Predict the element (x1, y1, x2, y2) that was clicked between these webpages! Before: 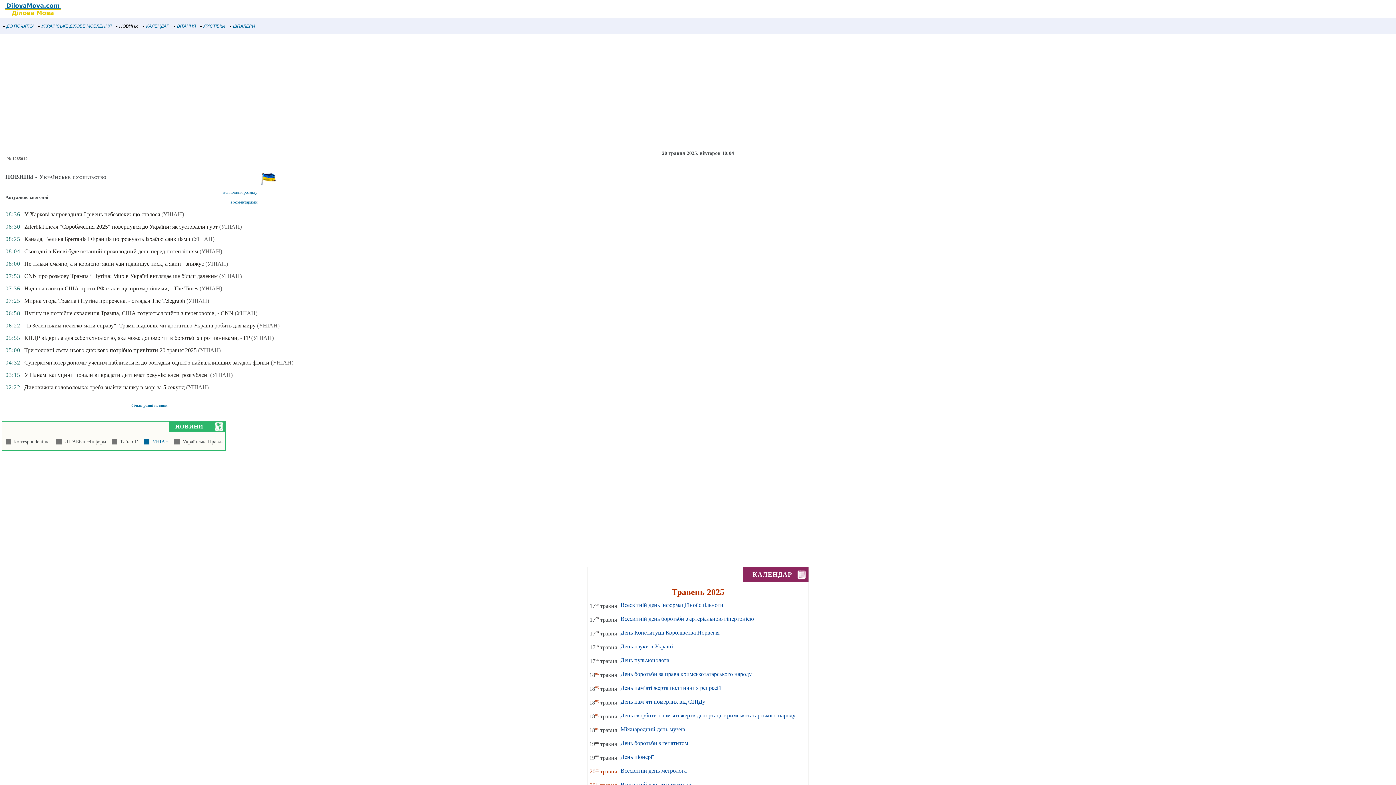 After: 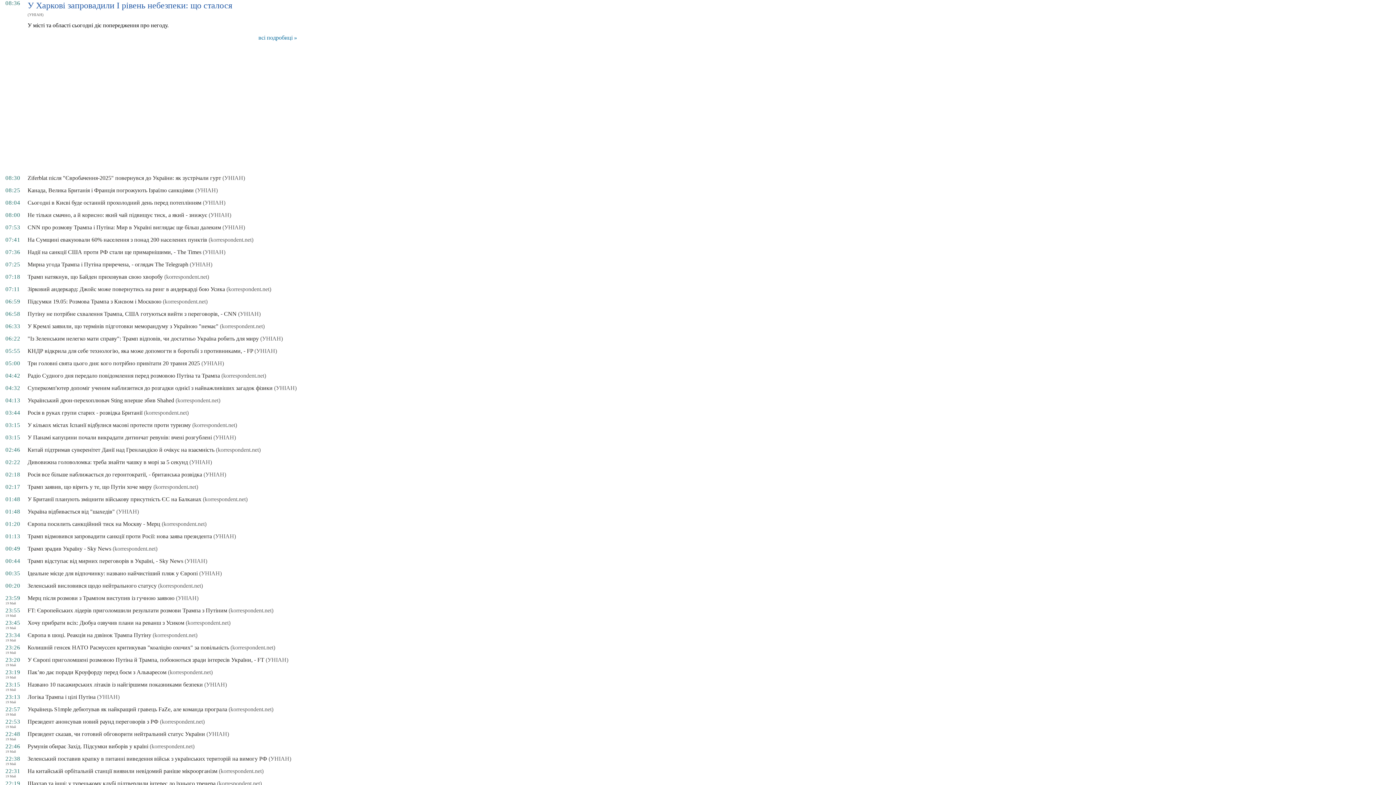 Action: bbox: (24, 211, 160, 217) label: У Харкові запровадили І рівень небезпеки: що сталося